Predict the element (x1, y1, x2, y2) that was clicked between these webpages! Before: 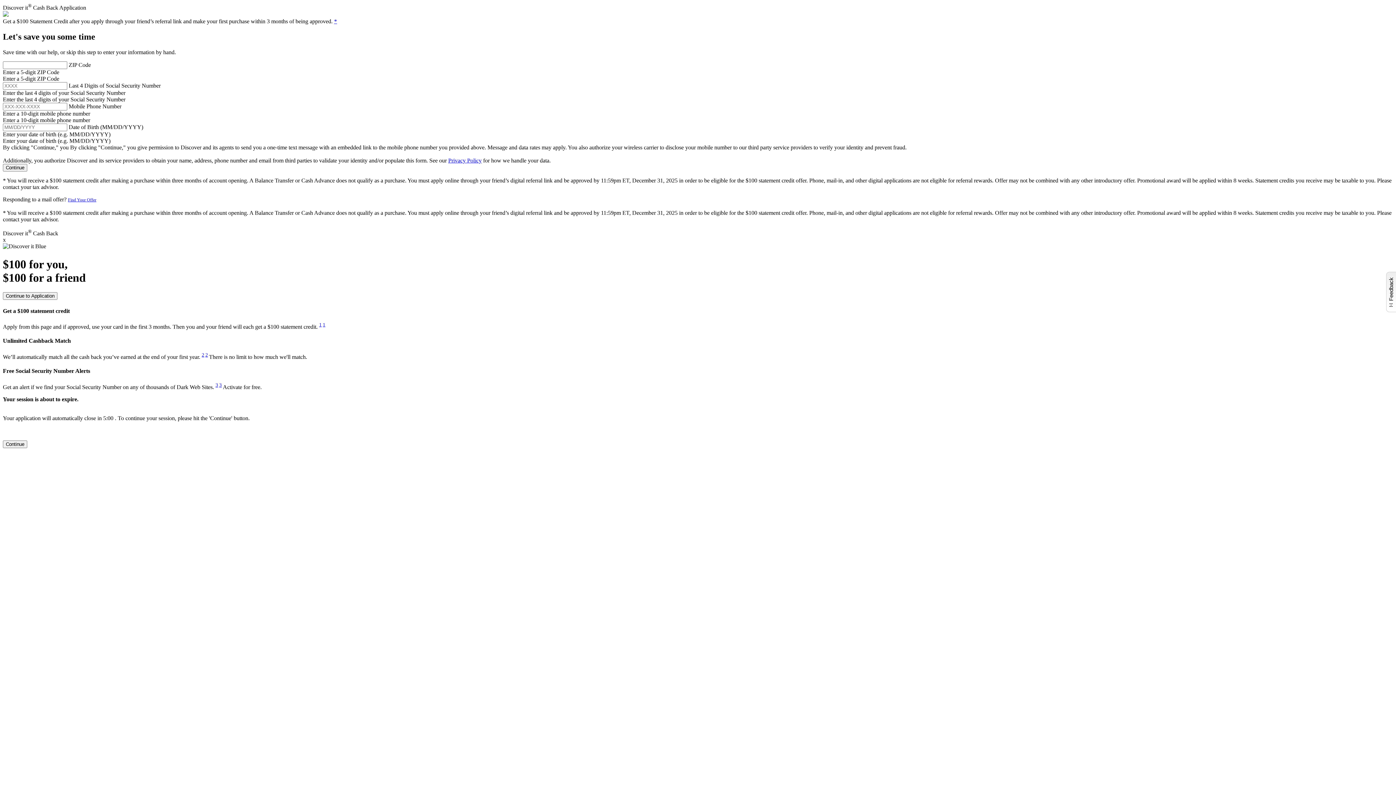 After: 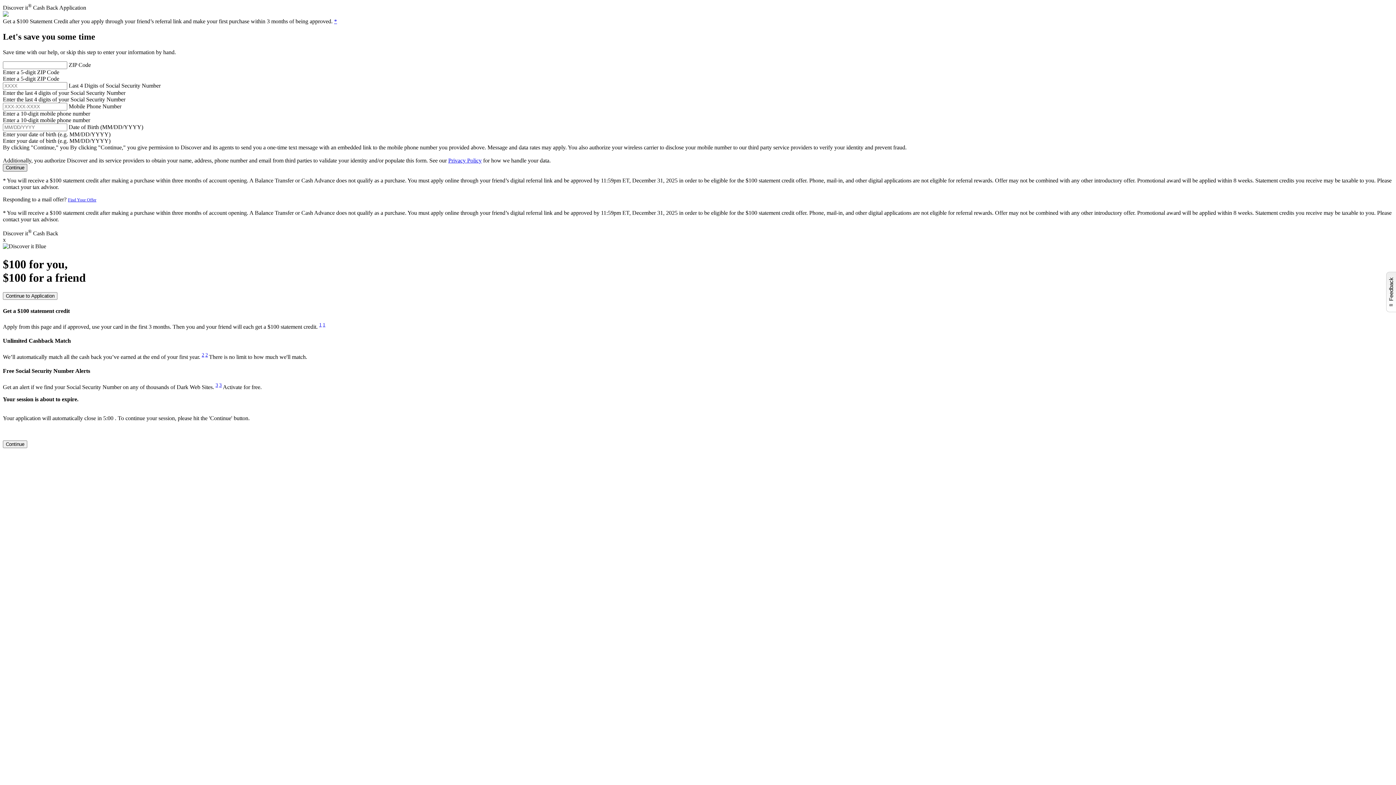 Action: bbox: (2, 164, 27, 171) label: Continue